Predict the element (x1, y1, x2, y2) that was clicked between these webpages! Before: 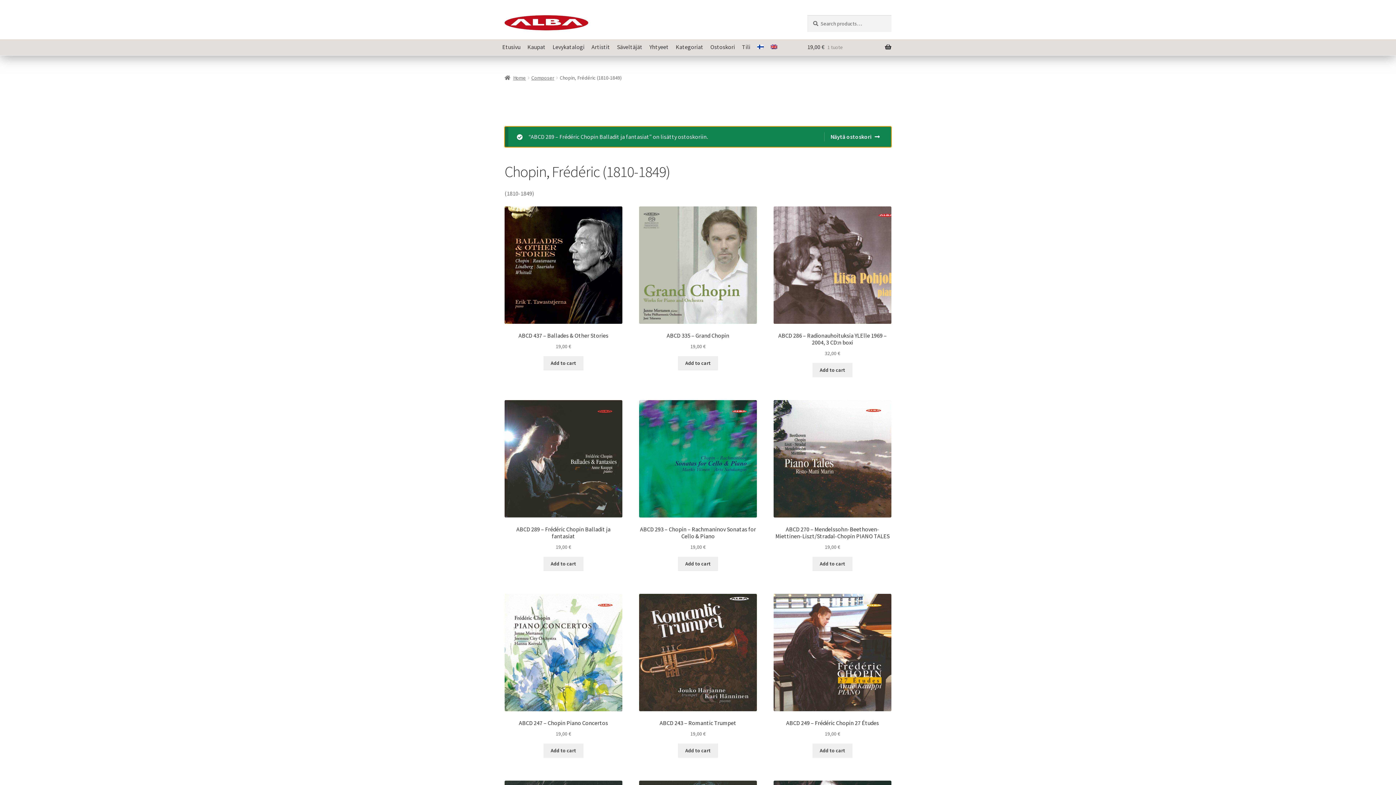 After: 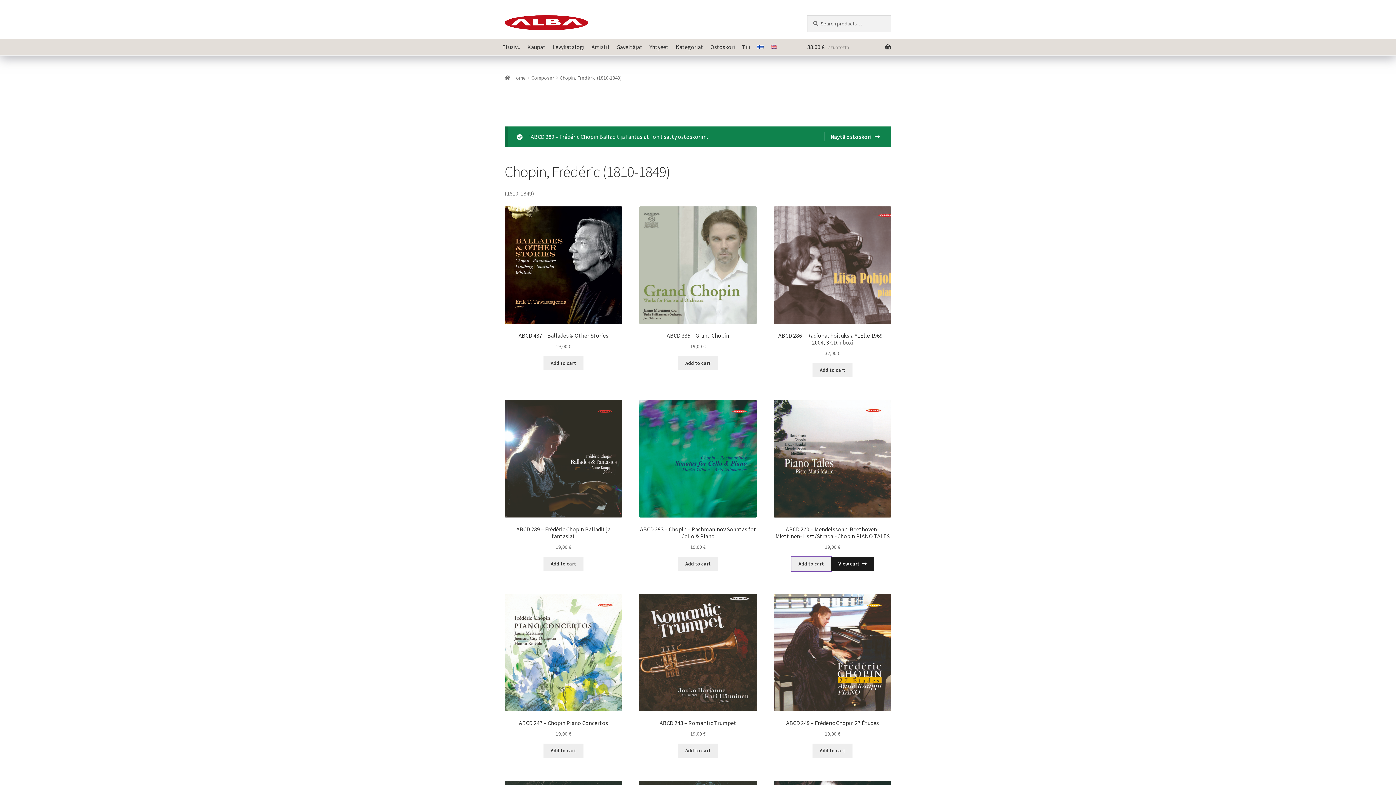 Action: label: Add to cart: “ABCD 270 – Mendelssohn-Beethoven-Miettinen-Liszt/Stradal-Chopin PIANO TALES” bbox: (812, 556, 852, 571)